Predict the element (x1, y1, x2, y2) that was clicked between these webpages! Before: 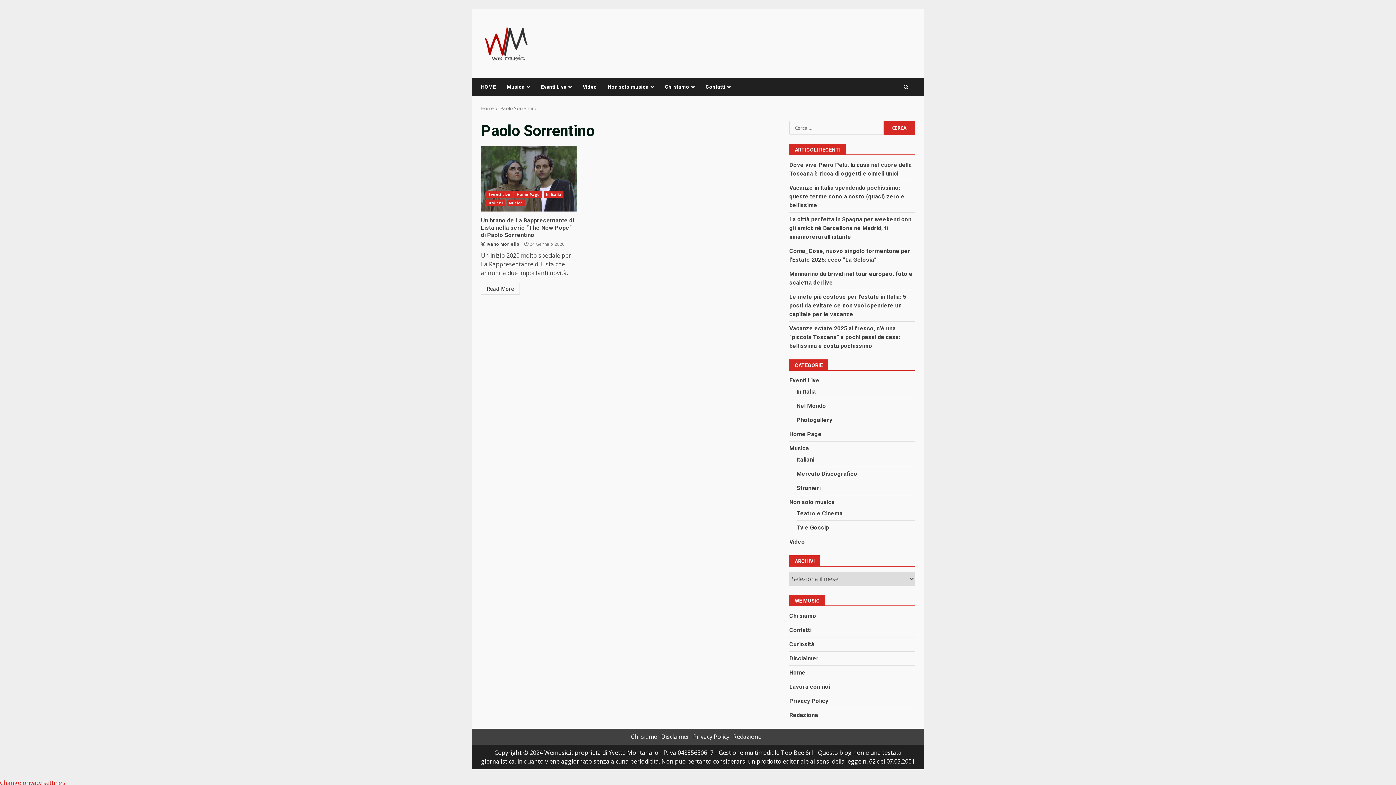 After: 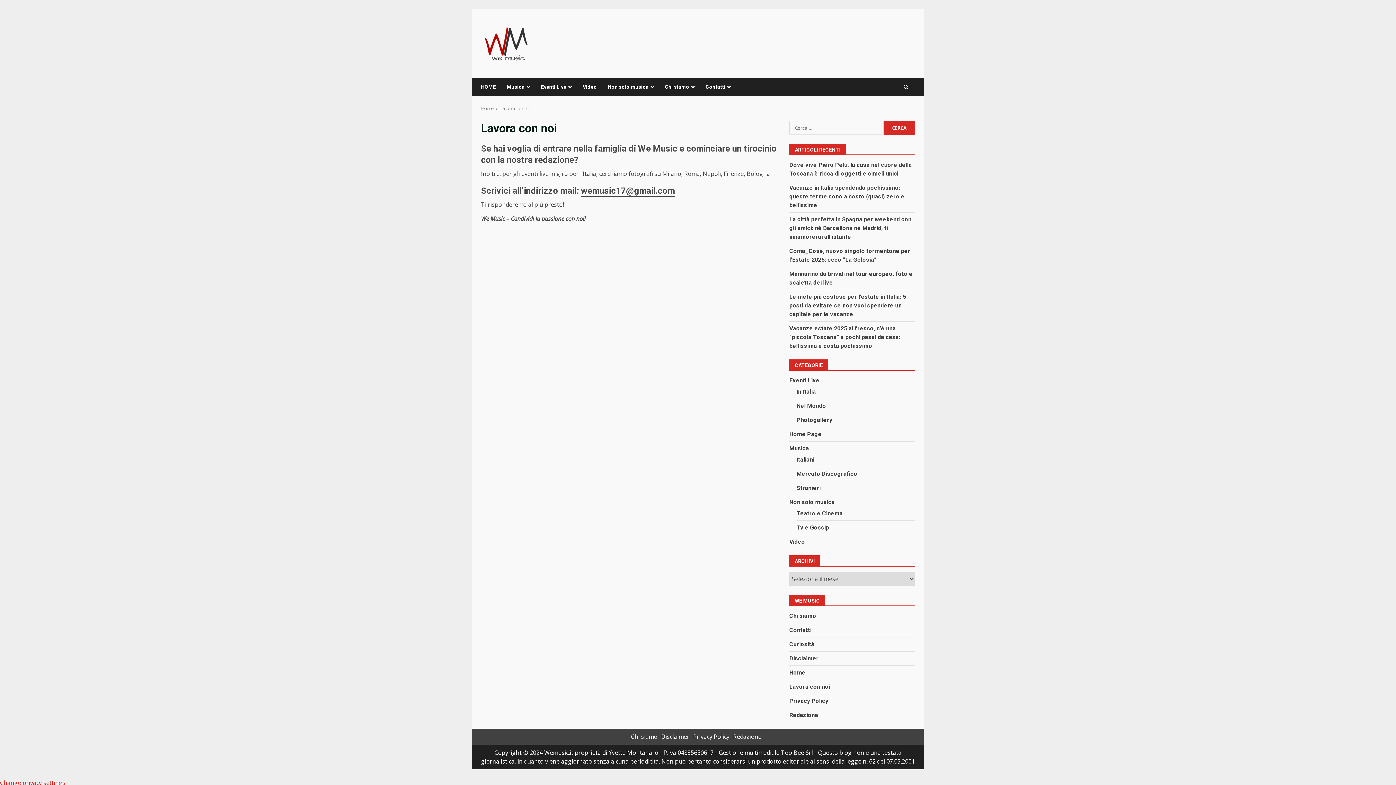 Action: label: Lavora con noi bbox: (789, 683, 830, 690)